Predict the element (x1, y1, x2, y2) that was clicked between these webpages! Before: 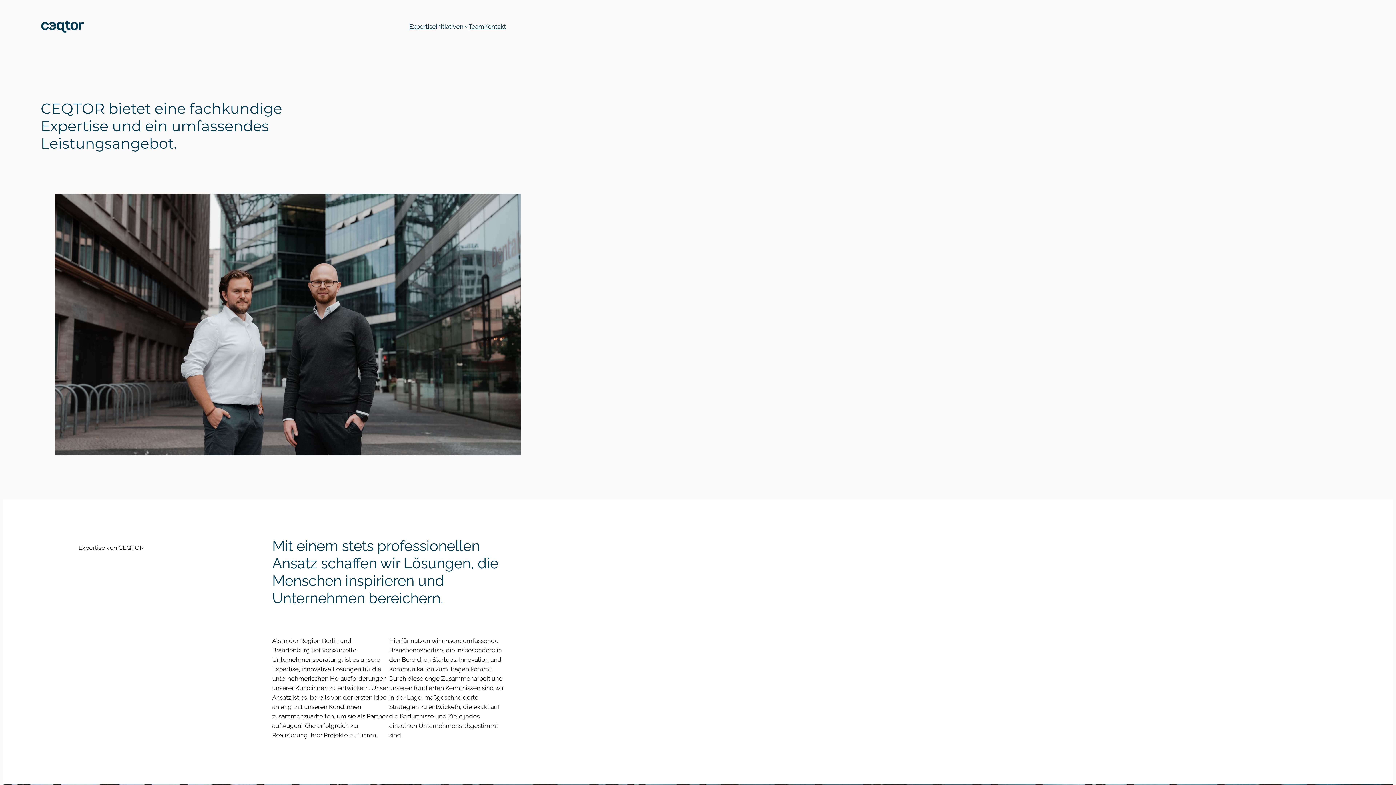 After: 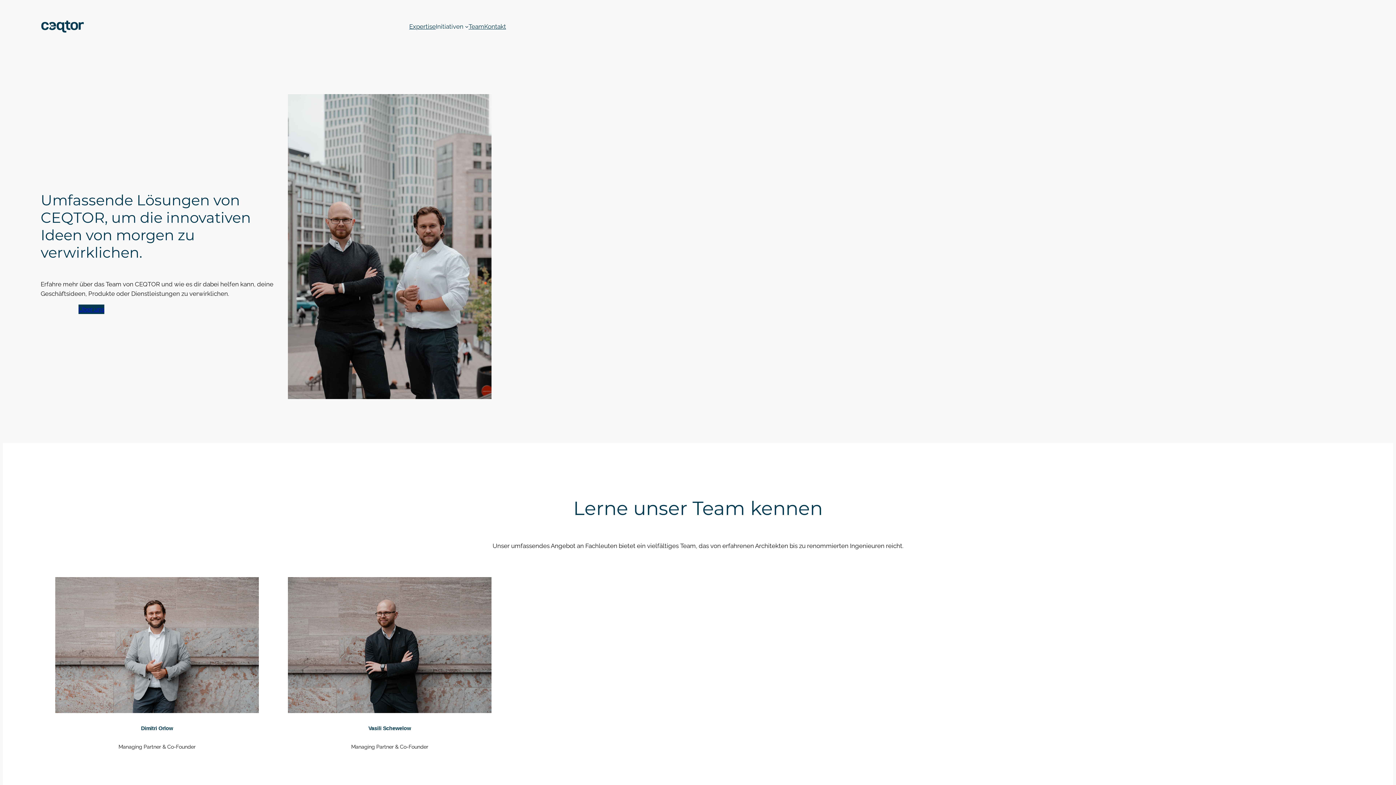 Action: label: Team bbox: (468, 21, 484, 31)